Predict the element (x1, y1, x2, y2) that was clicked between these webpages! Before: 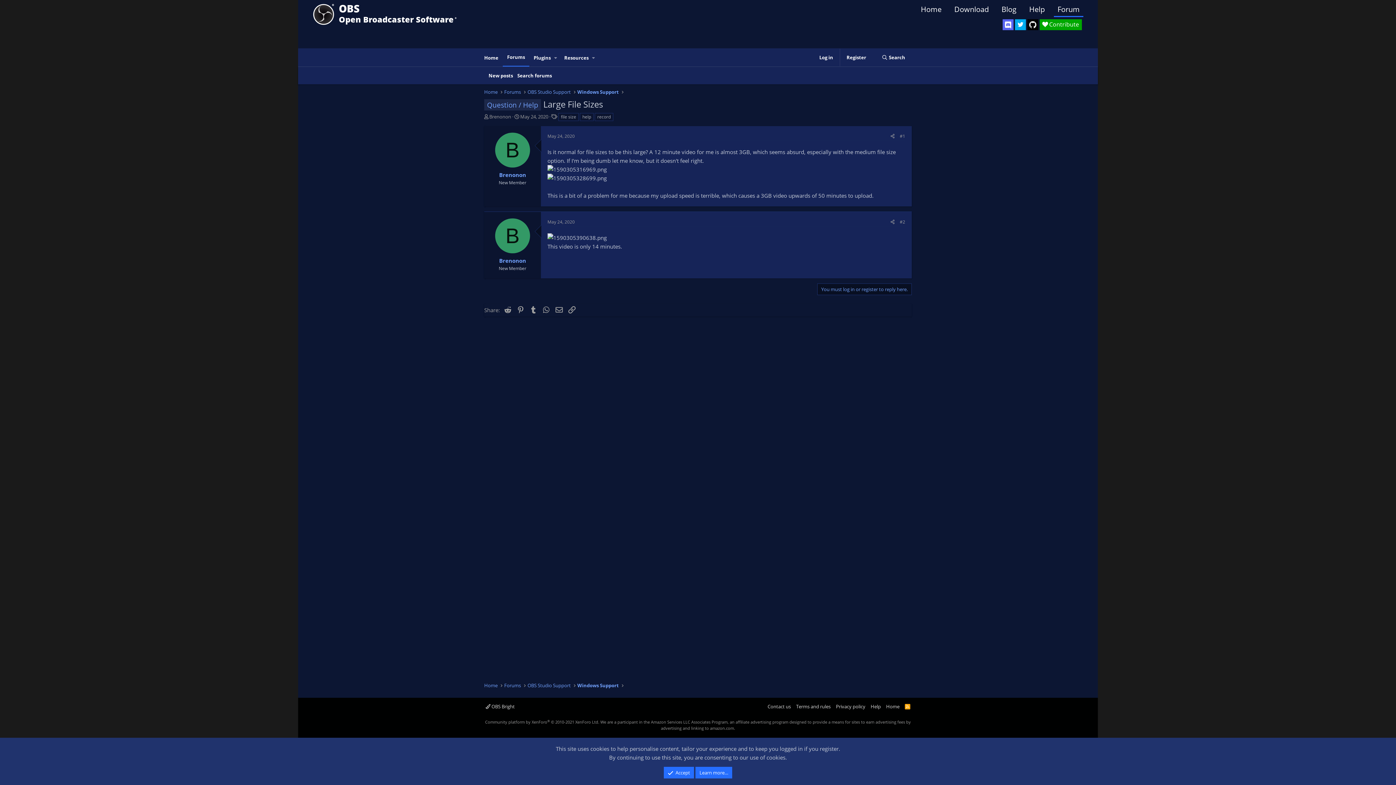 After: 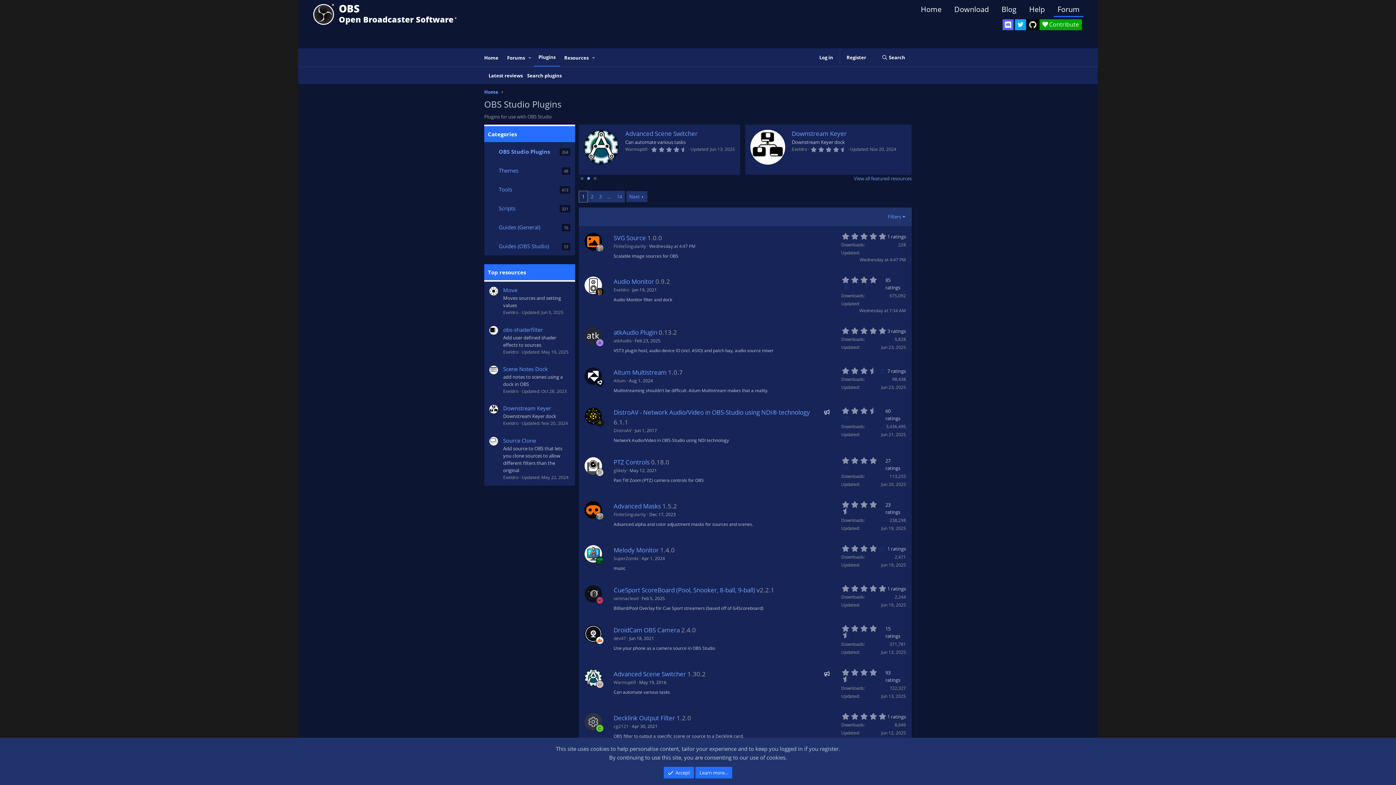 Action: label: Plugins bbox: (529, 49, 551, 66)